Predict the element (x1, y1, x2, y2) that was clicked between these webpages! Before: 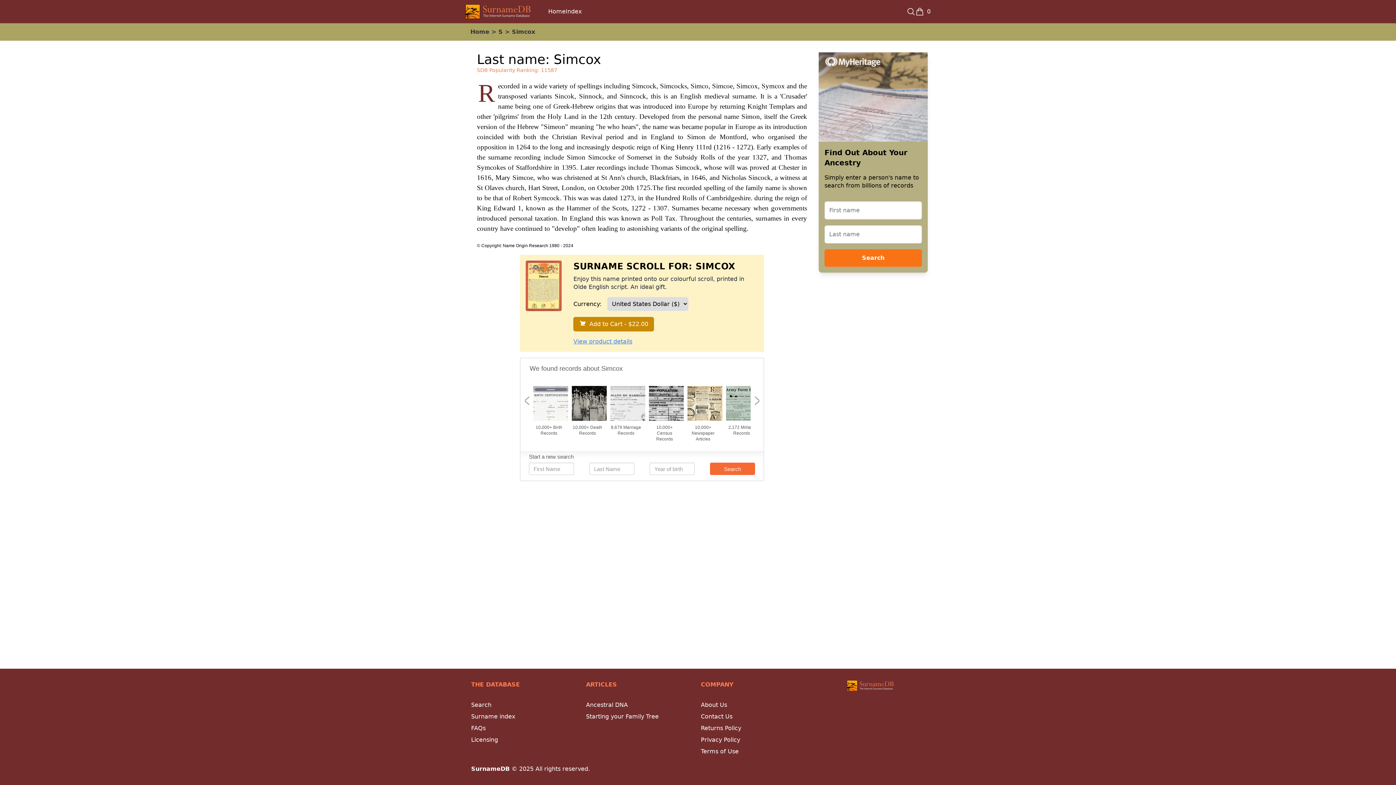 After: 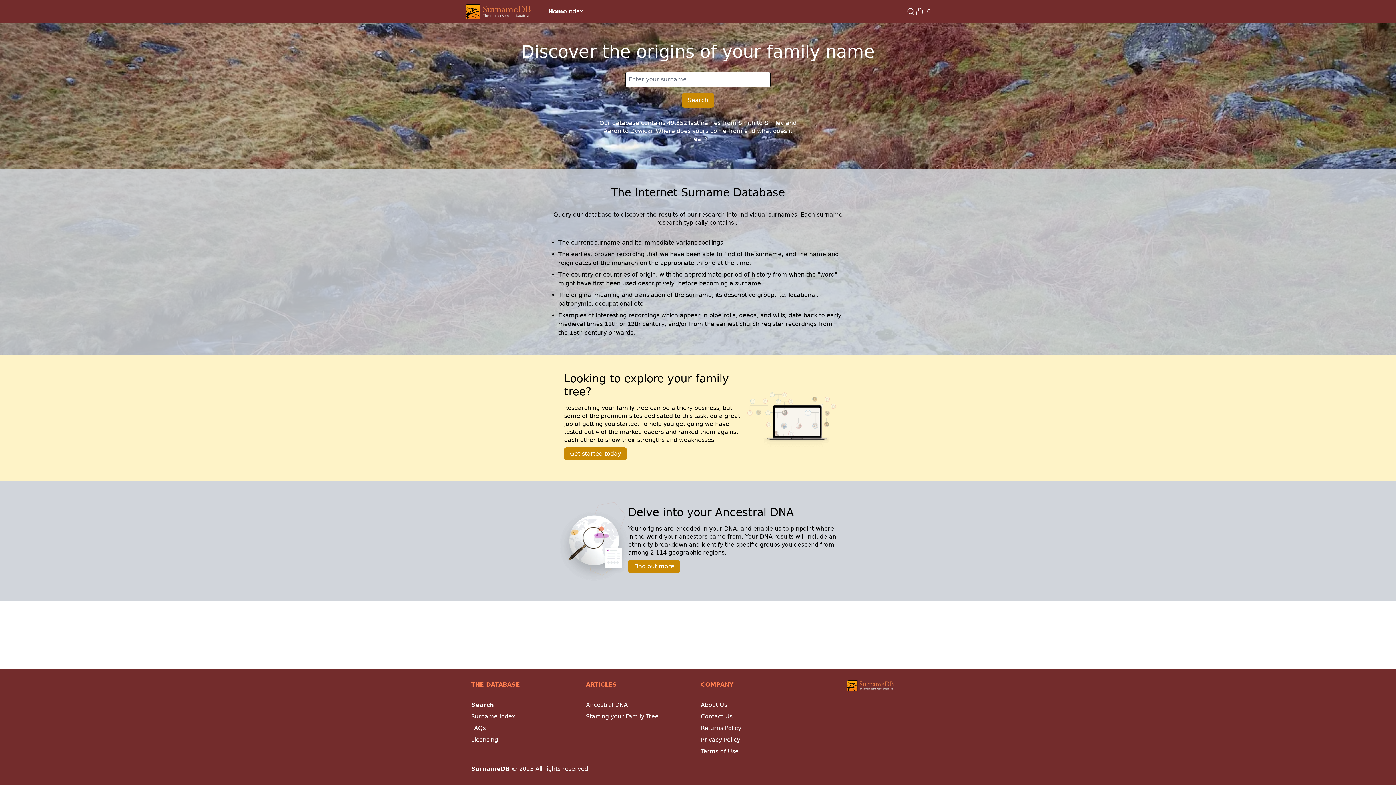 Action: label: SurnameDB bbox: (471, 765, 509, 772)